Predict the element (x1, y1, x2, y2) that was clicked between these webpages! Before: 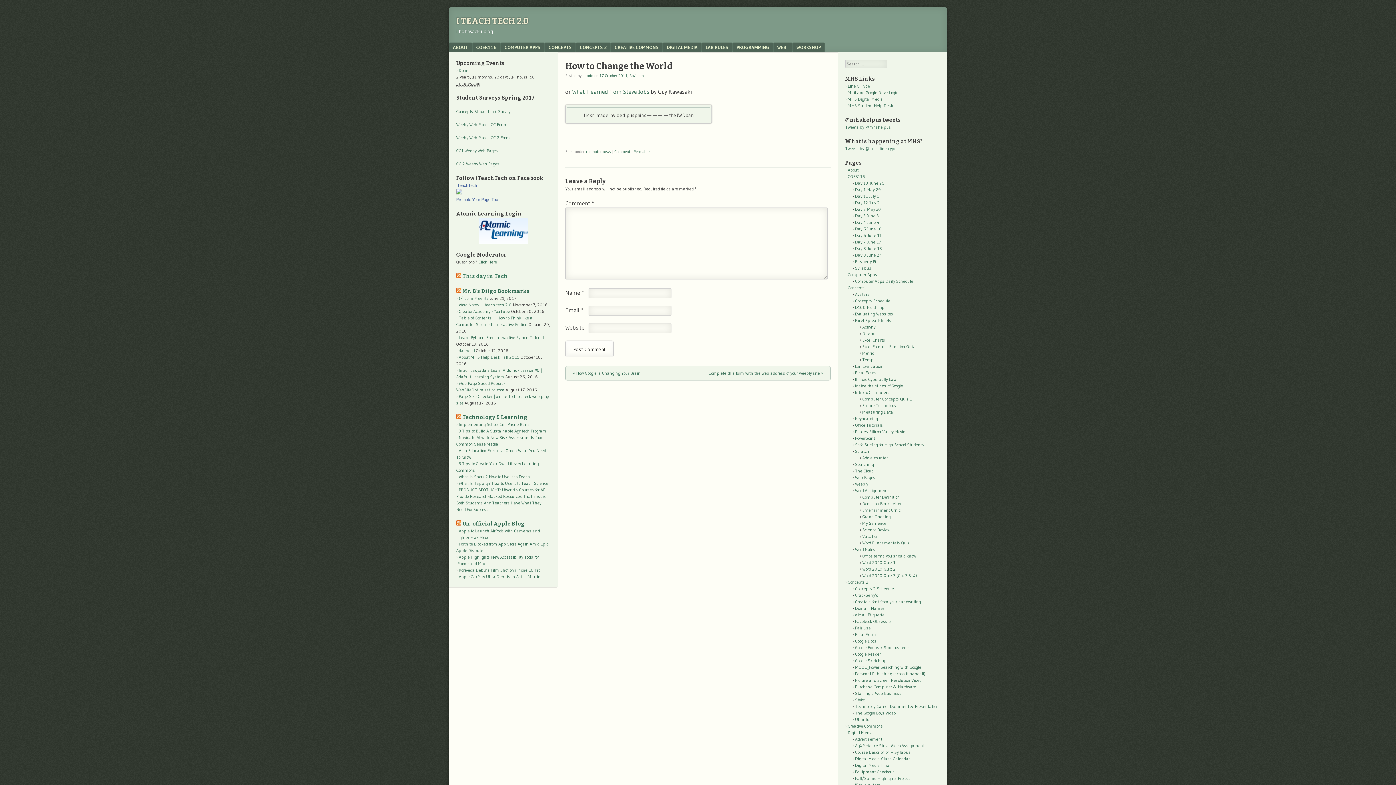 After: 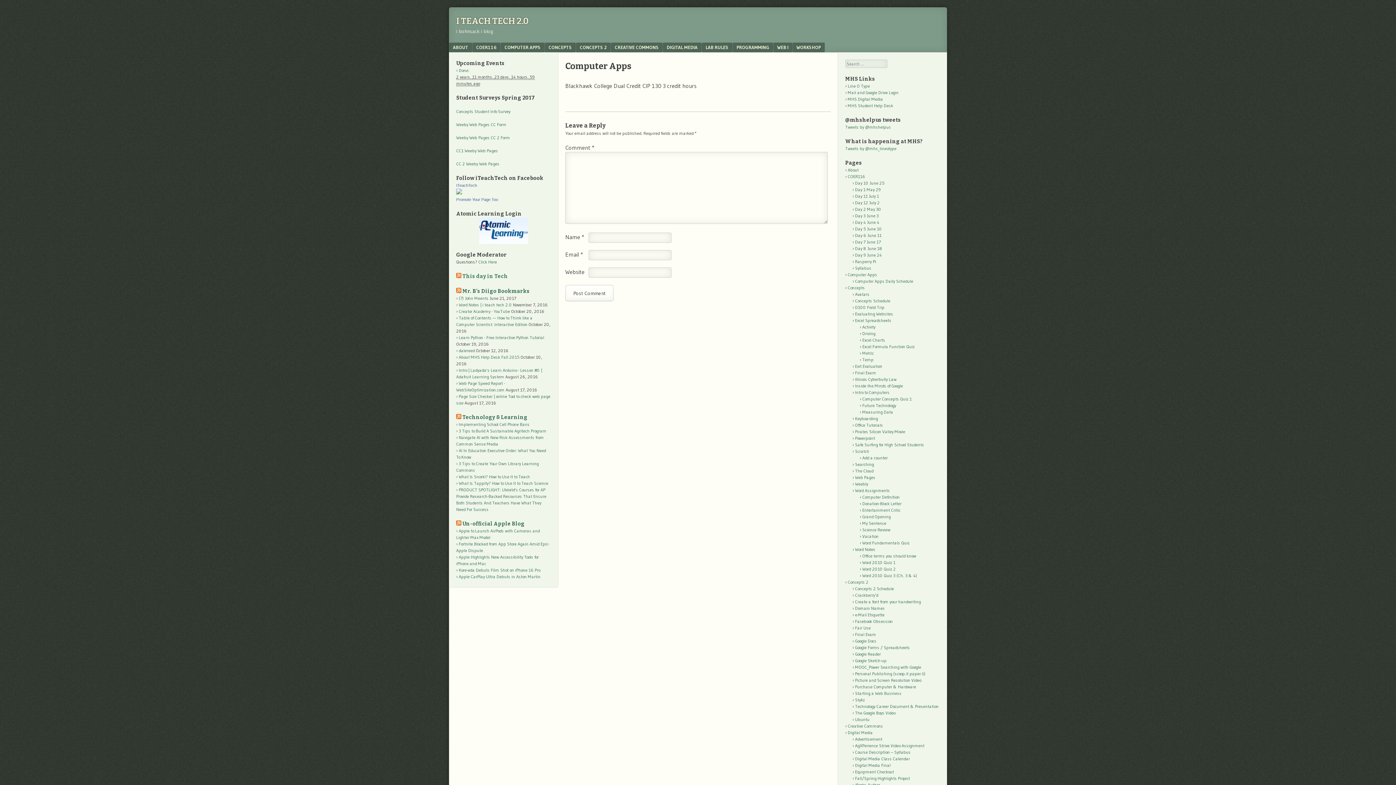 Action: label: COMPUTER APPS bbox: (500, 42, 544, 52)